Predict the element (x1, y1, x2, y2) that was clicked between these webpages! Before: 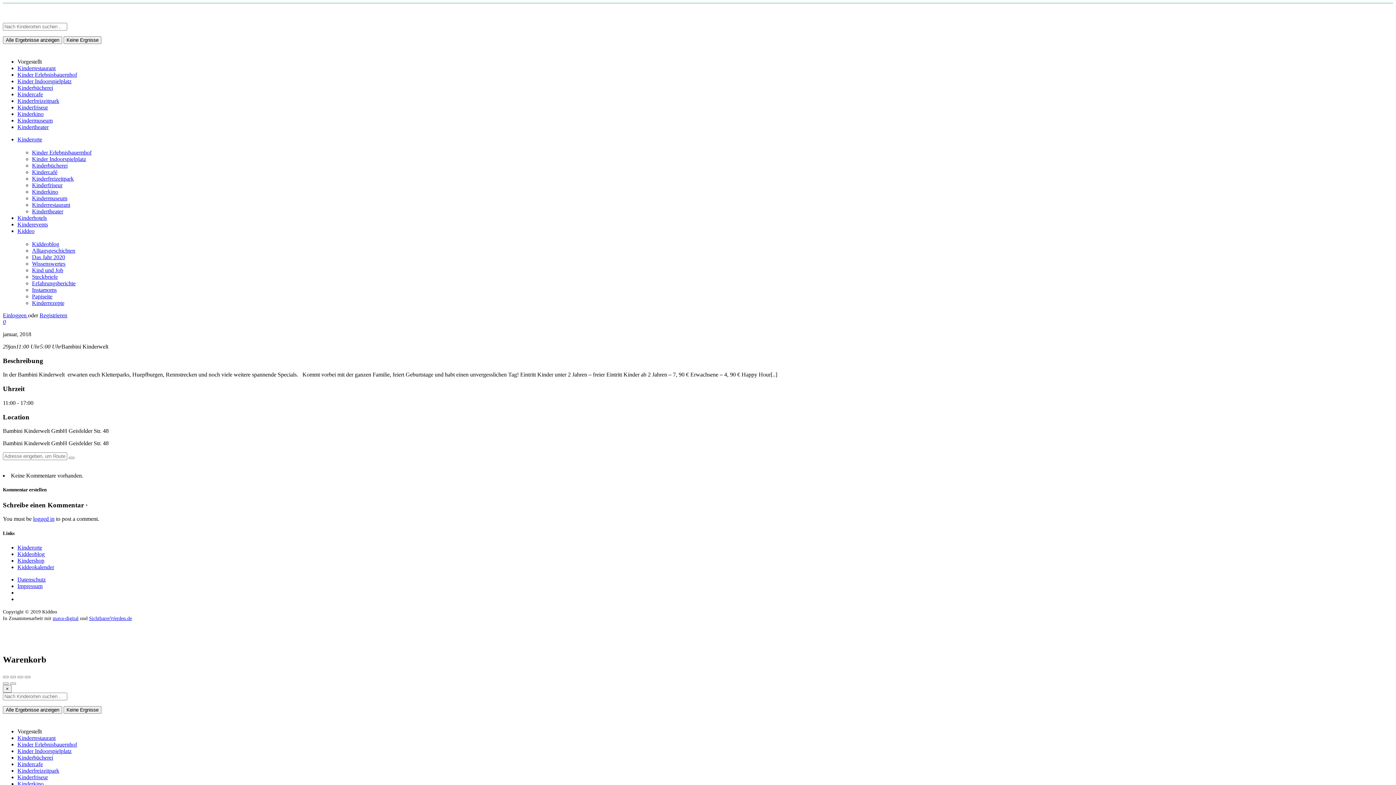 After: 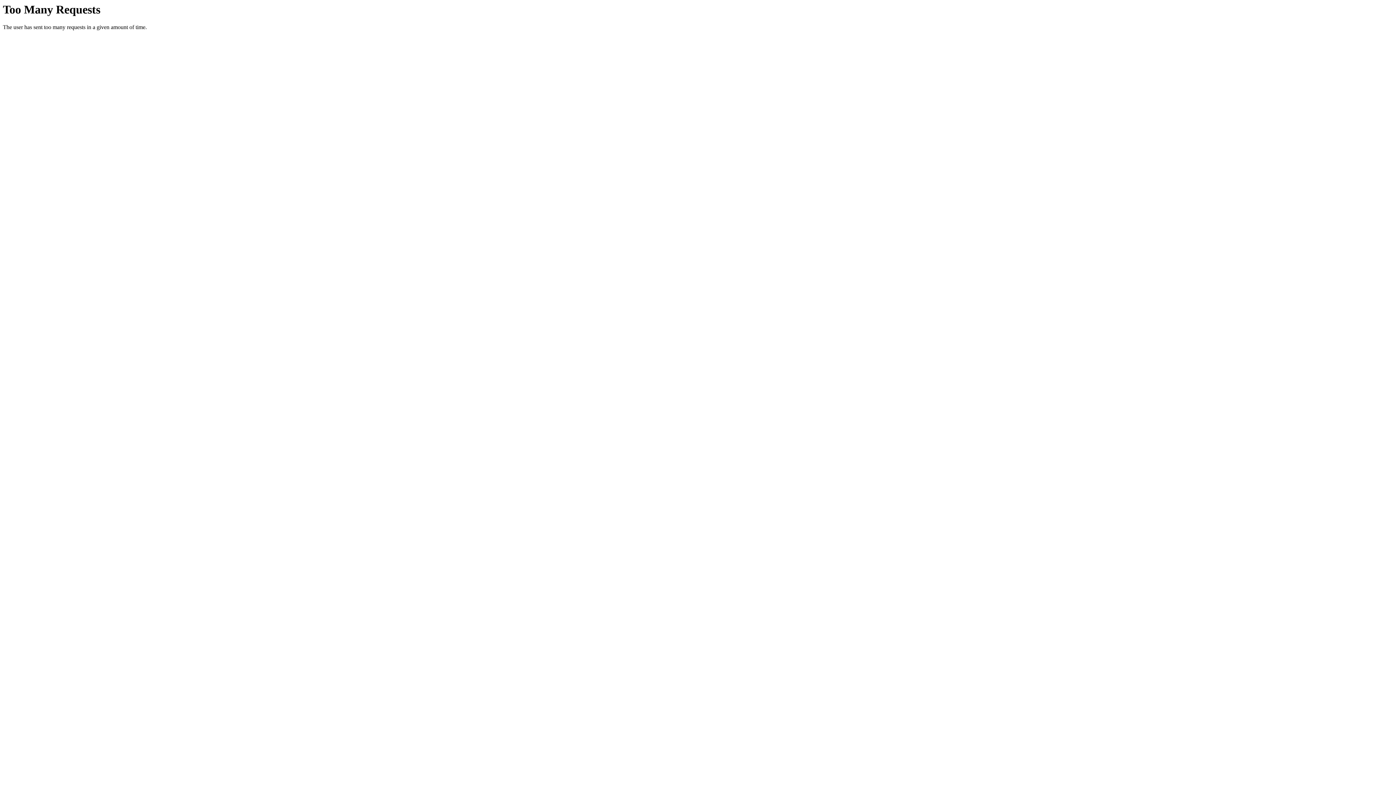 Action: label: Kindermuseum bbox: (32, 195, 67, 201)